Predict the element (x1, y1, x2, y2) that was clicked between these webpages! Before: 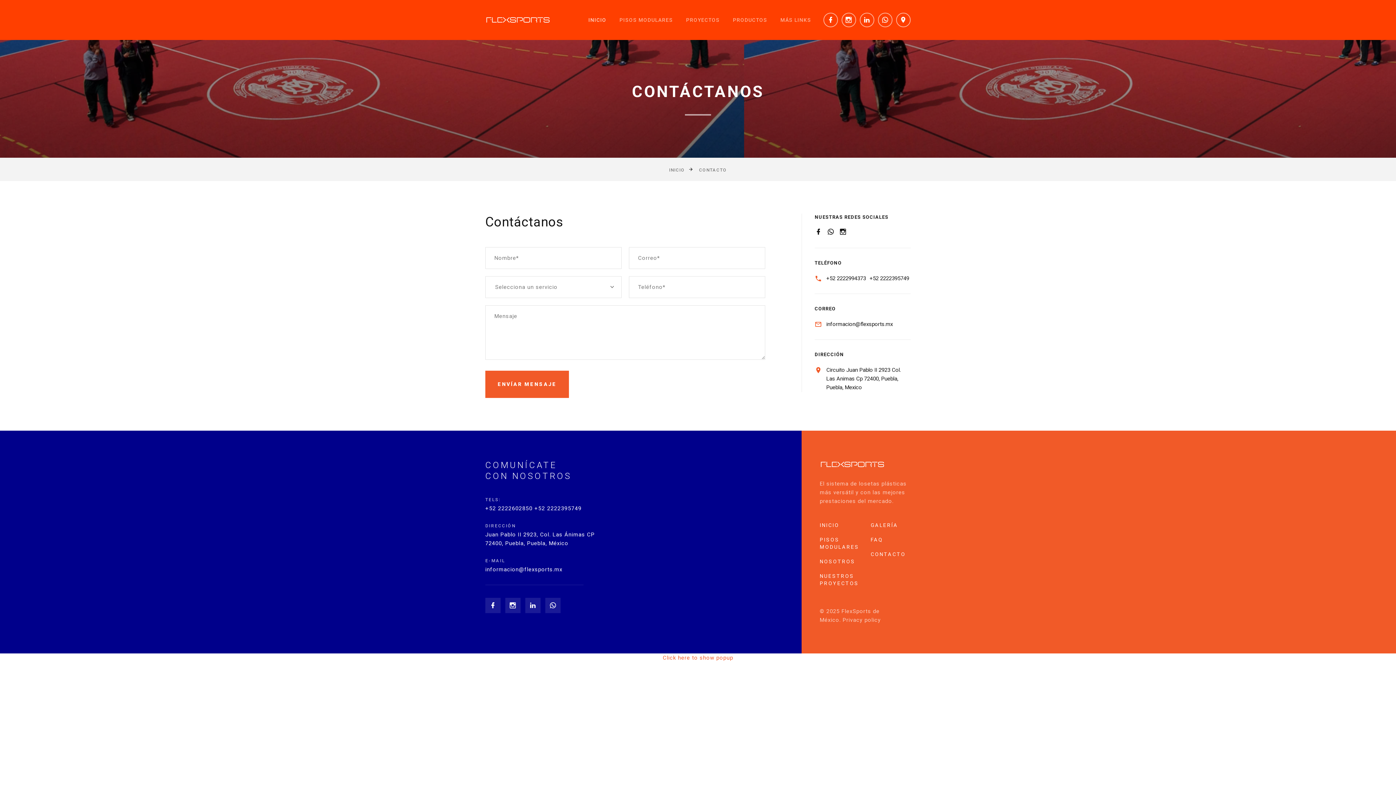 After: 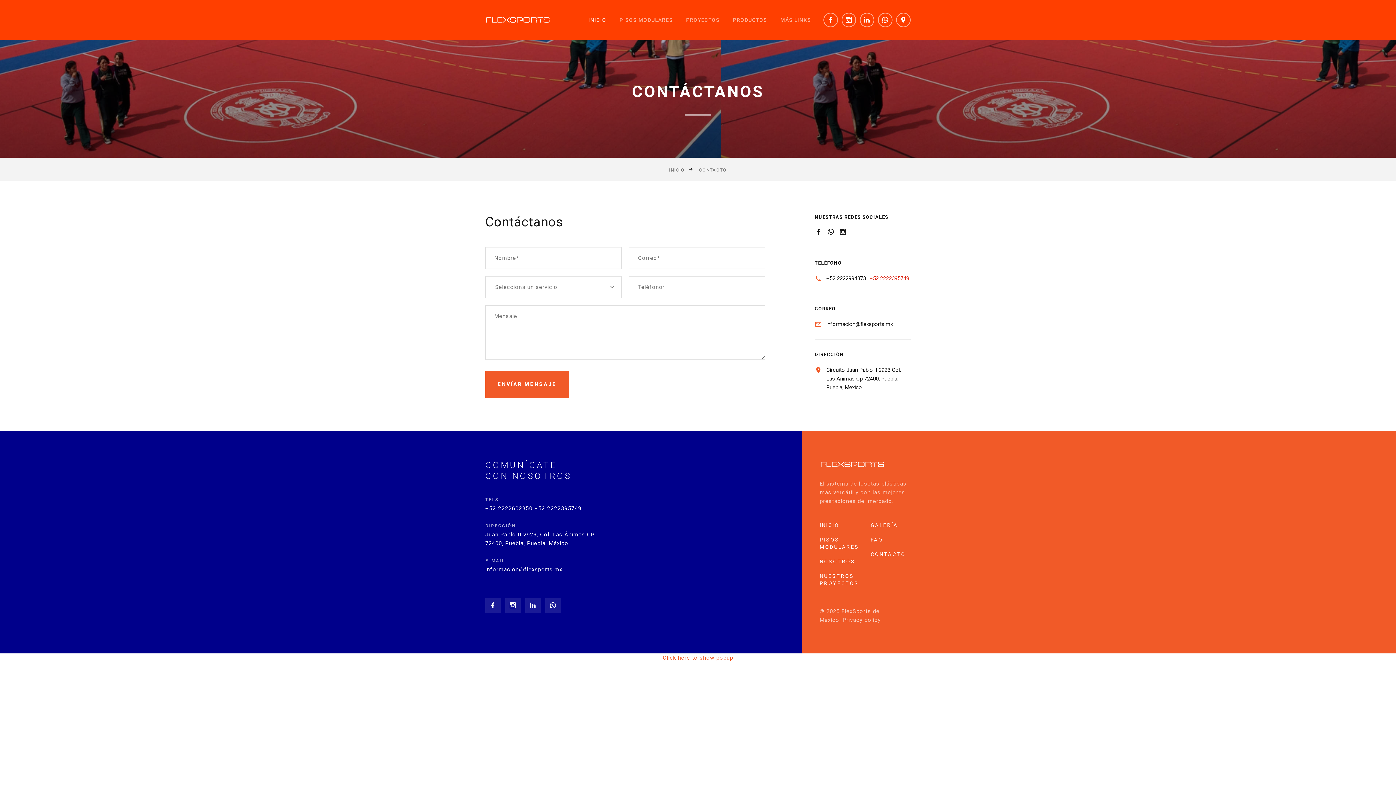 Action: bbox: (869, 274, 909, 282) label: +52 2222395749